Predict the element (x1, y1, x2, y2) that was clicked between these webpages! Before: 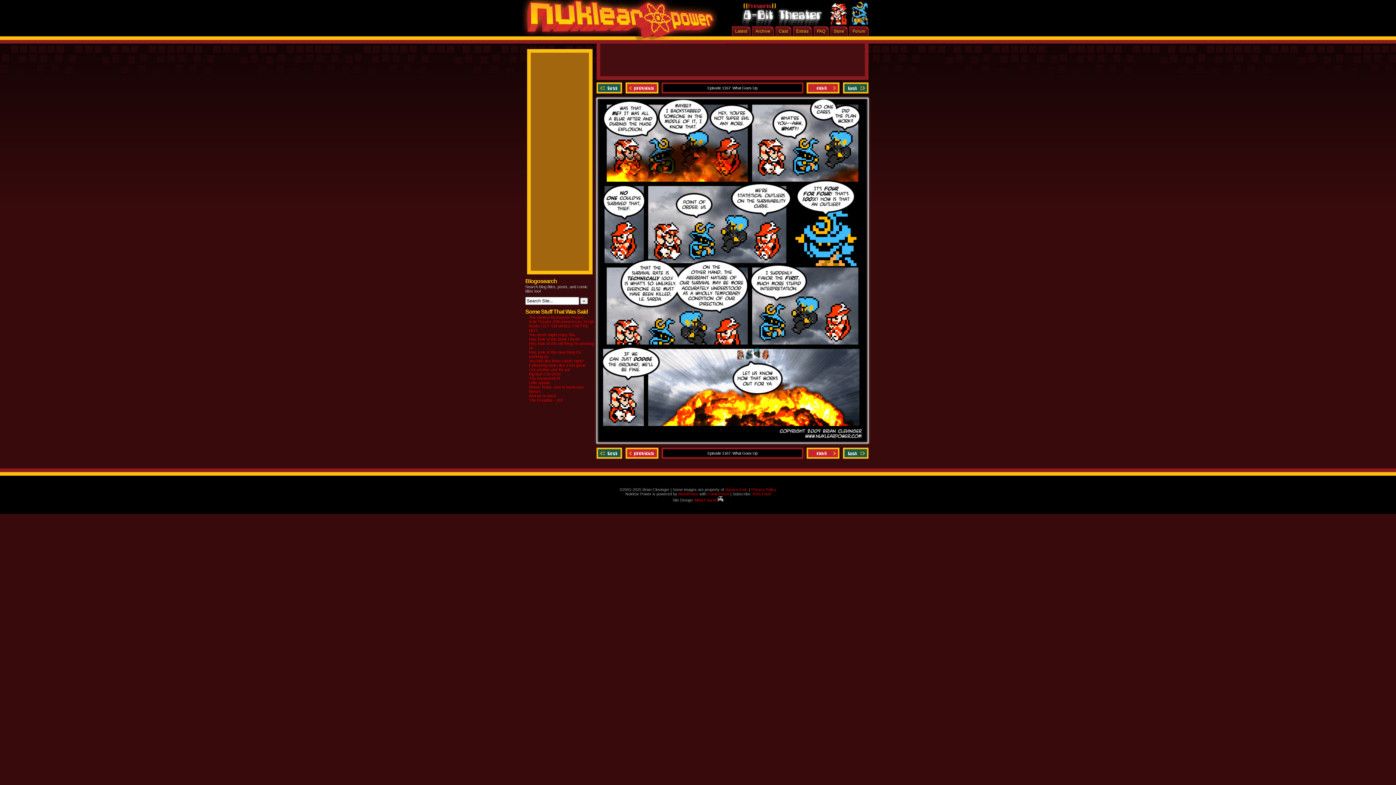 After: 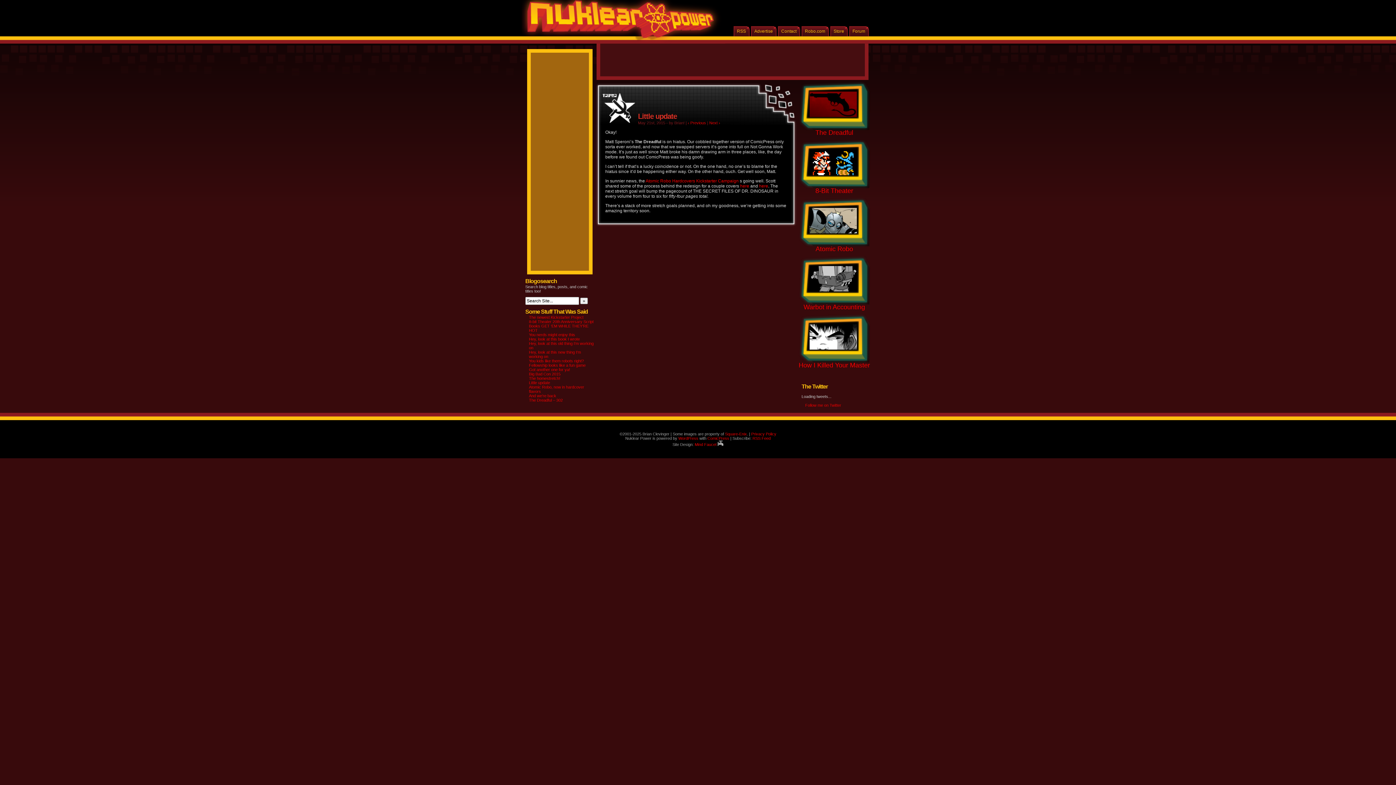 Action: bbox: (529, 380, 550, 385) label: Little update